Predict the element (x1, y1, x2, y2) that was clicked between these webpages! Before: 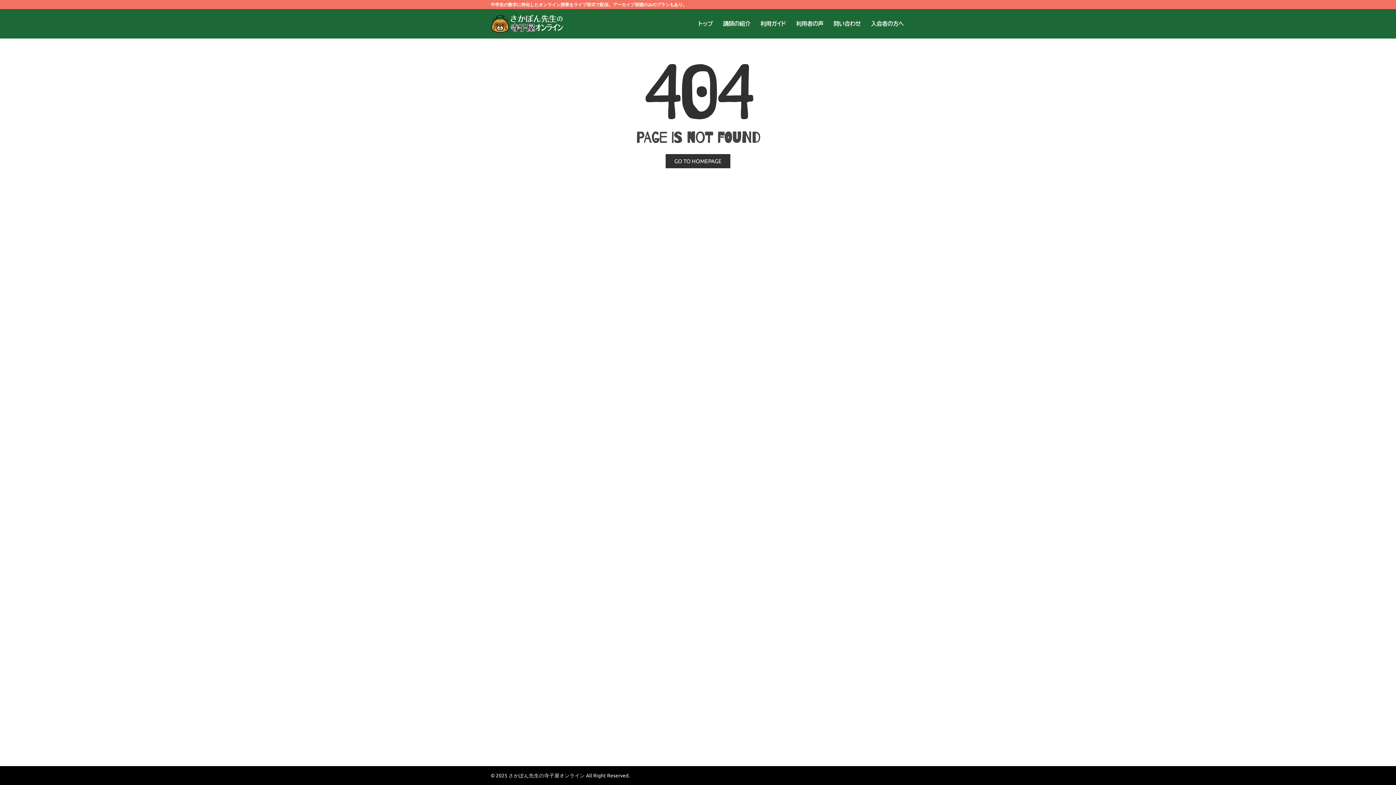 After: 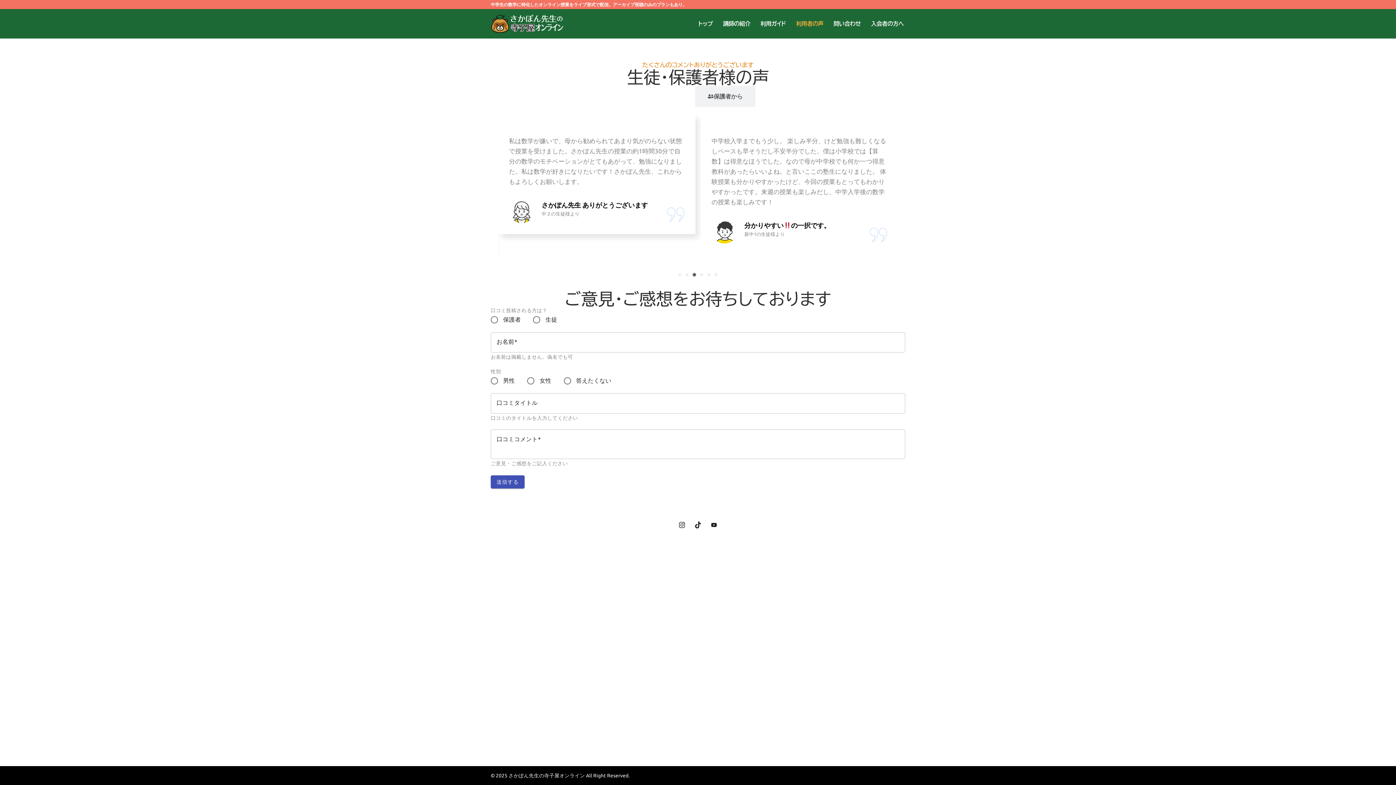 Action: bbox: (796, 19, 823, 28) label: 利用者の声